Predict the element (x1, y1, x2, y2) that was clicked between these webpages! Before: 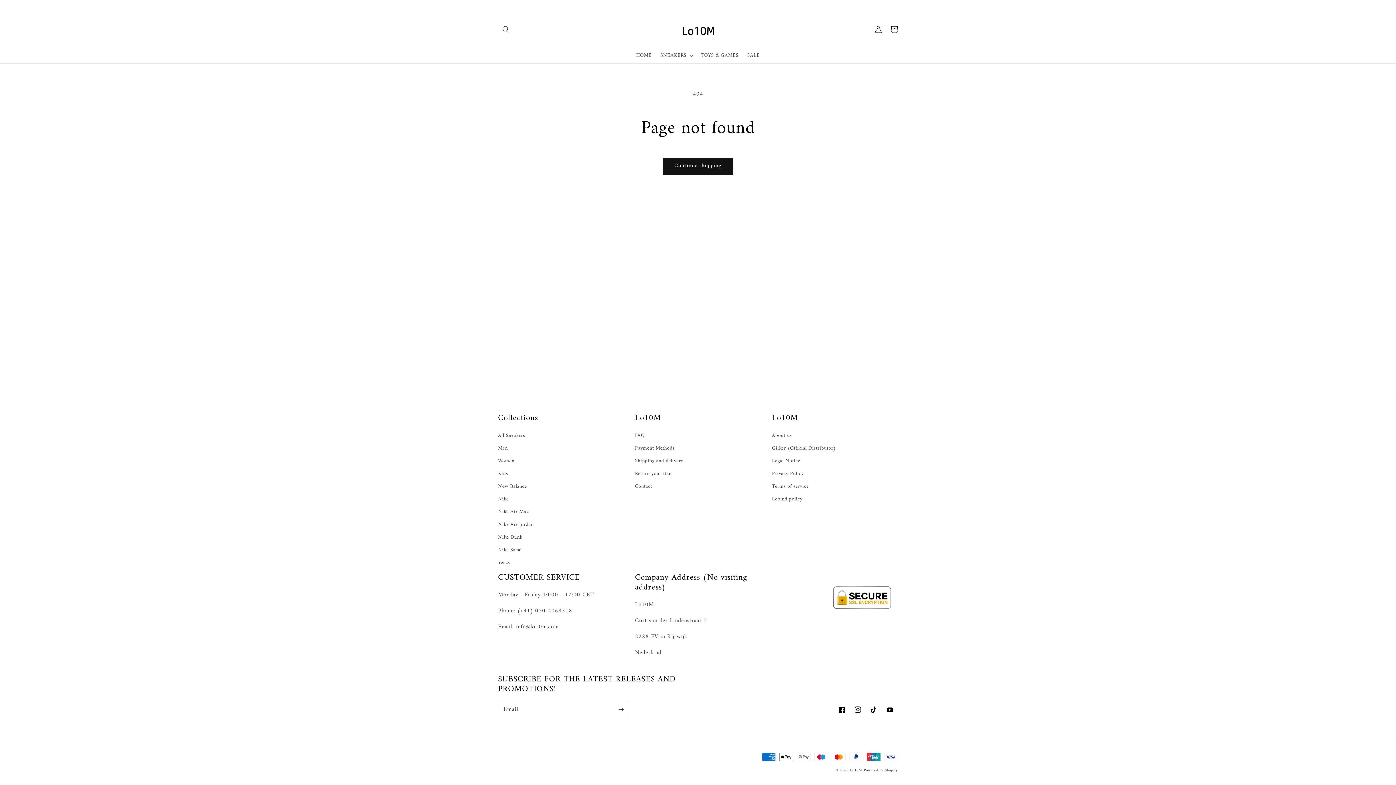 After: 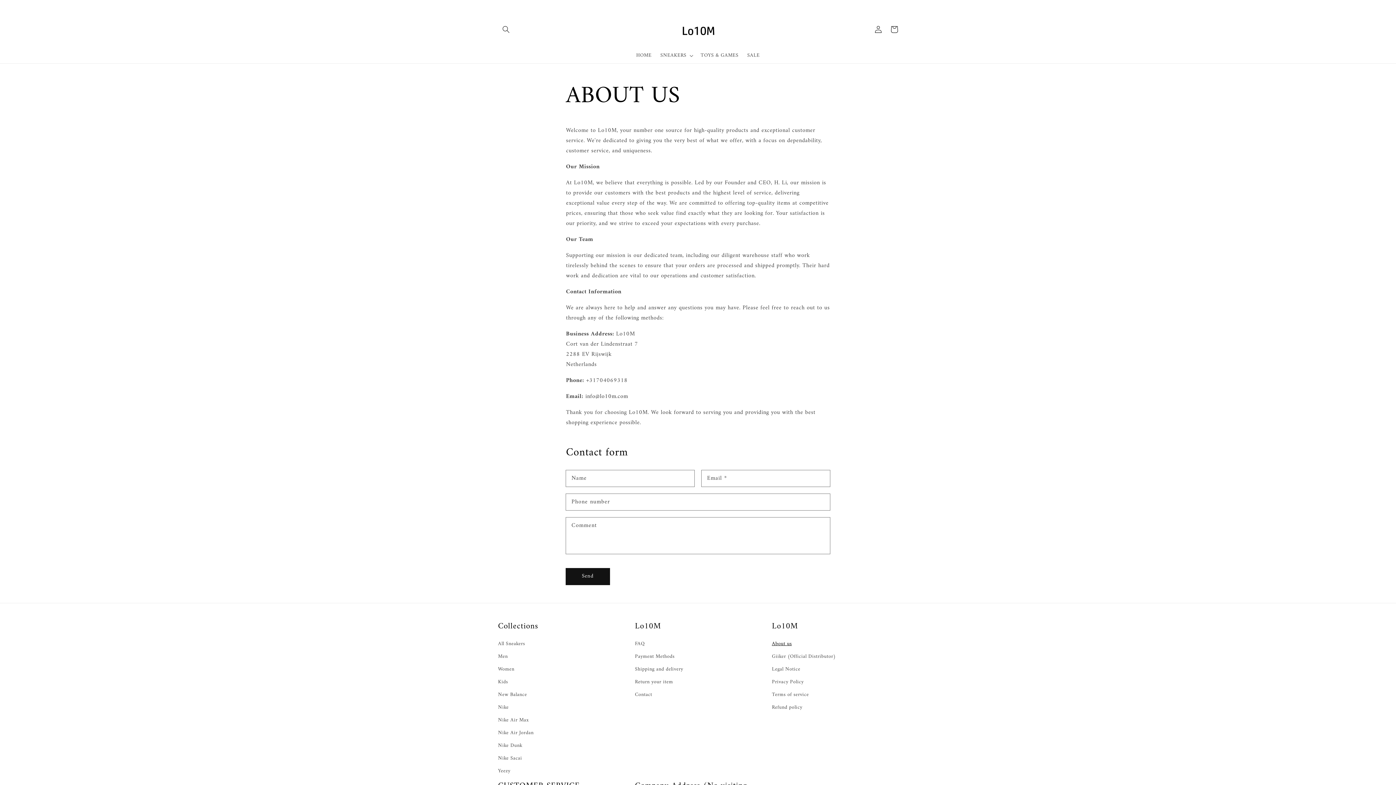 Action: bbox: (772, 431, 792, 442) label: About us